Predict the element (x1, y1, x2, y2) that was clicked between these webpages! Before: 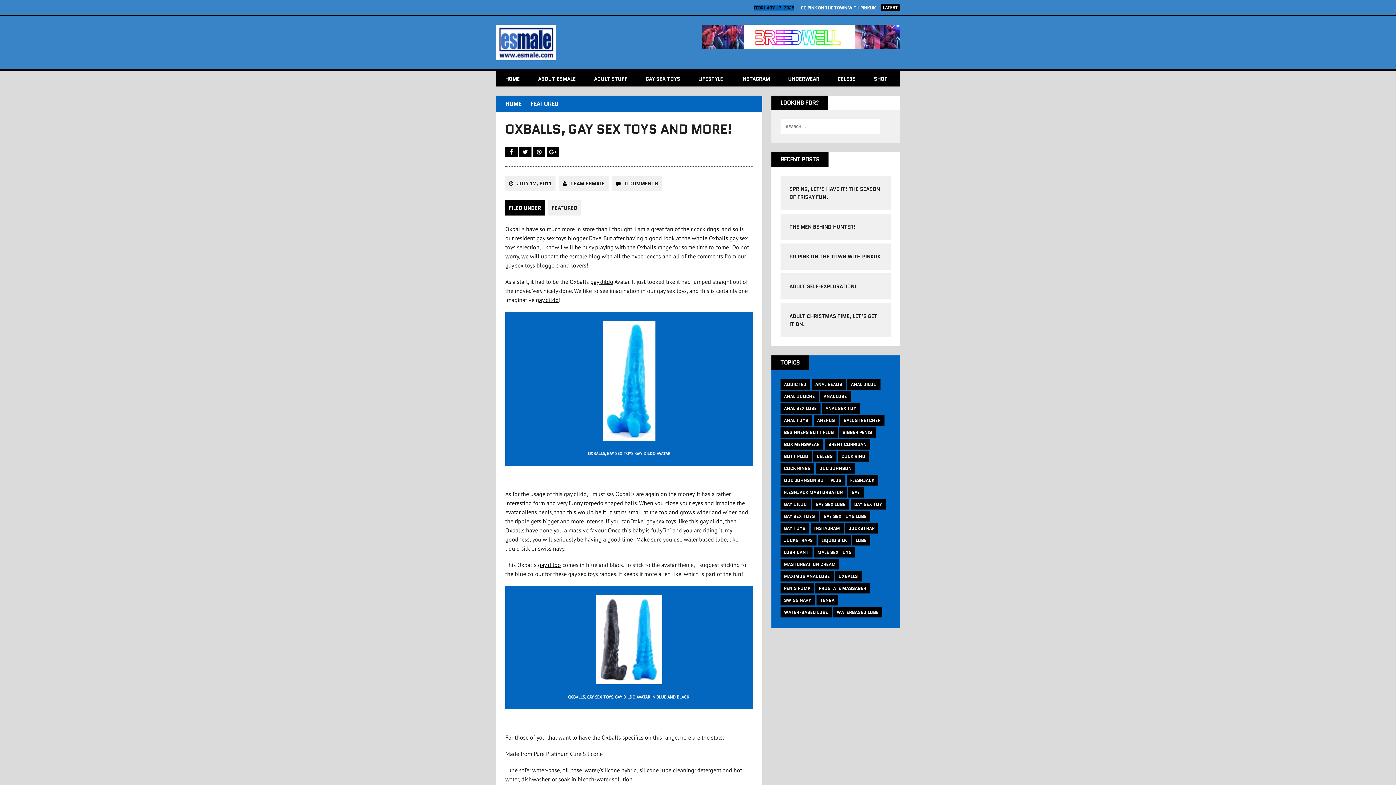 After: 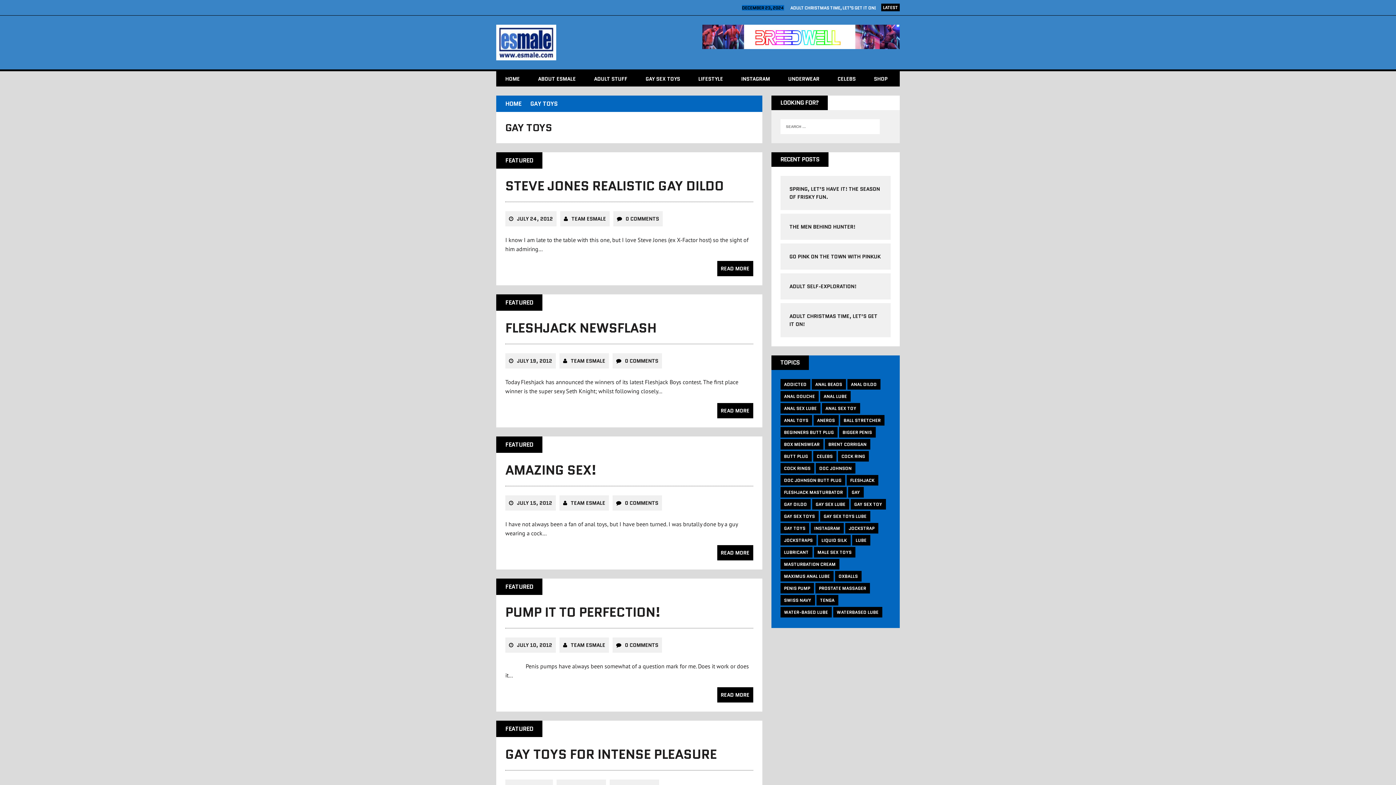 Action: bbox: (780, 523, 809, 533) label: gay toys (11 items)